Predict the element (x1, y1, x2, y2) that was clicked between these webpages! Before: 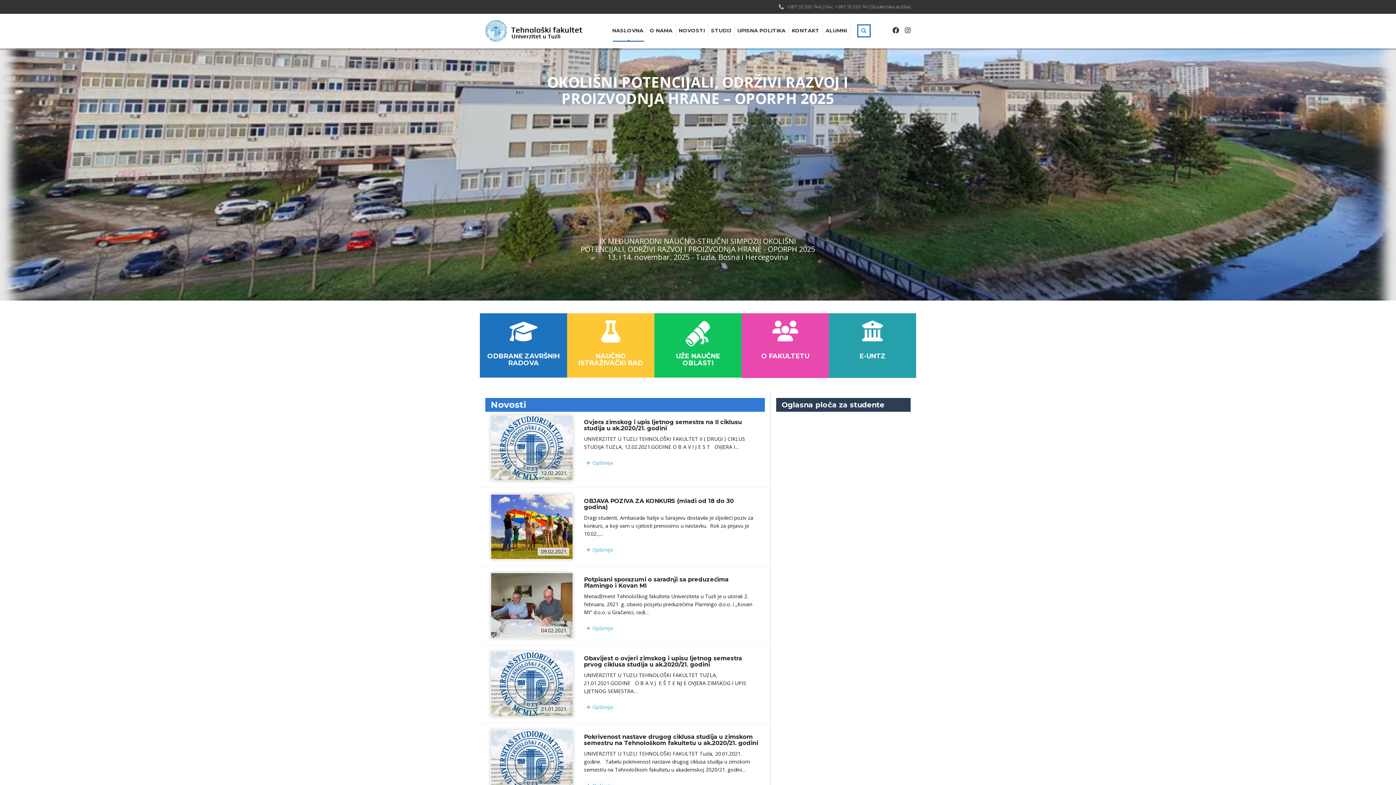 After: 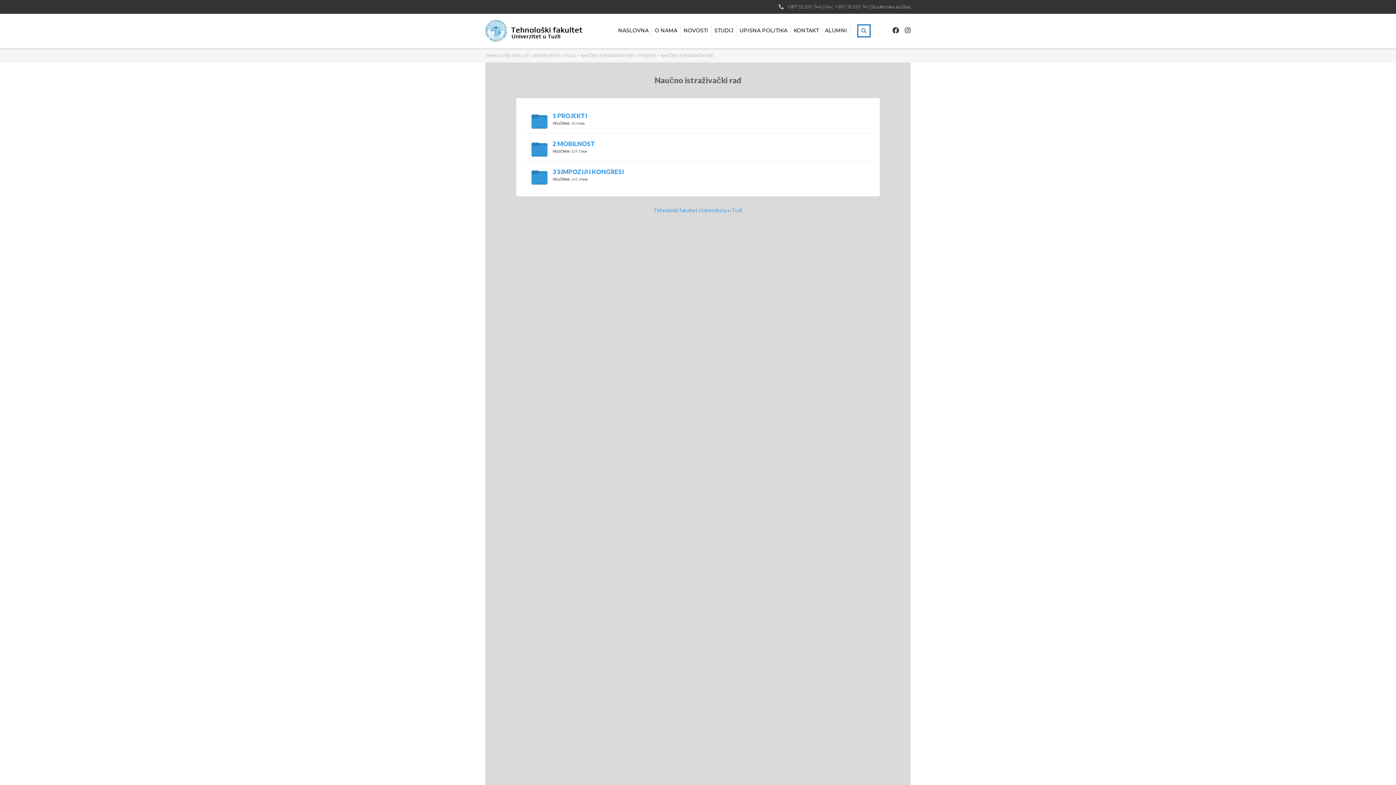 Action: bbox: (567, 313, 654, 377) label: NAUČNO ISTRAŽIVAČKI RAD